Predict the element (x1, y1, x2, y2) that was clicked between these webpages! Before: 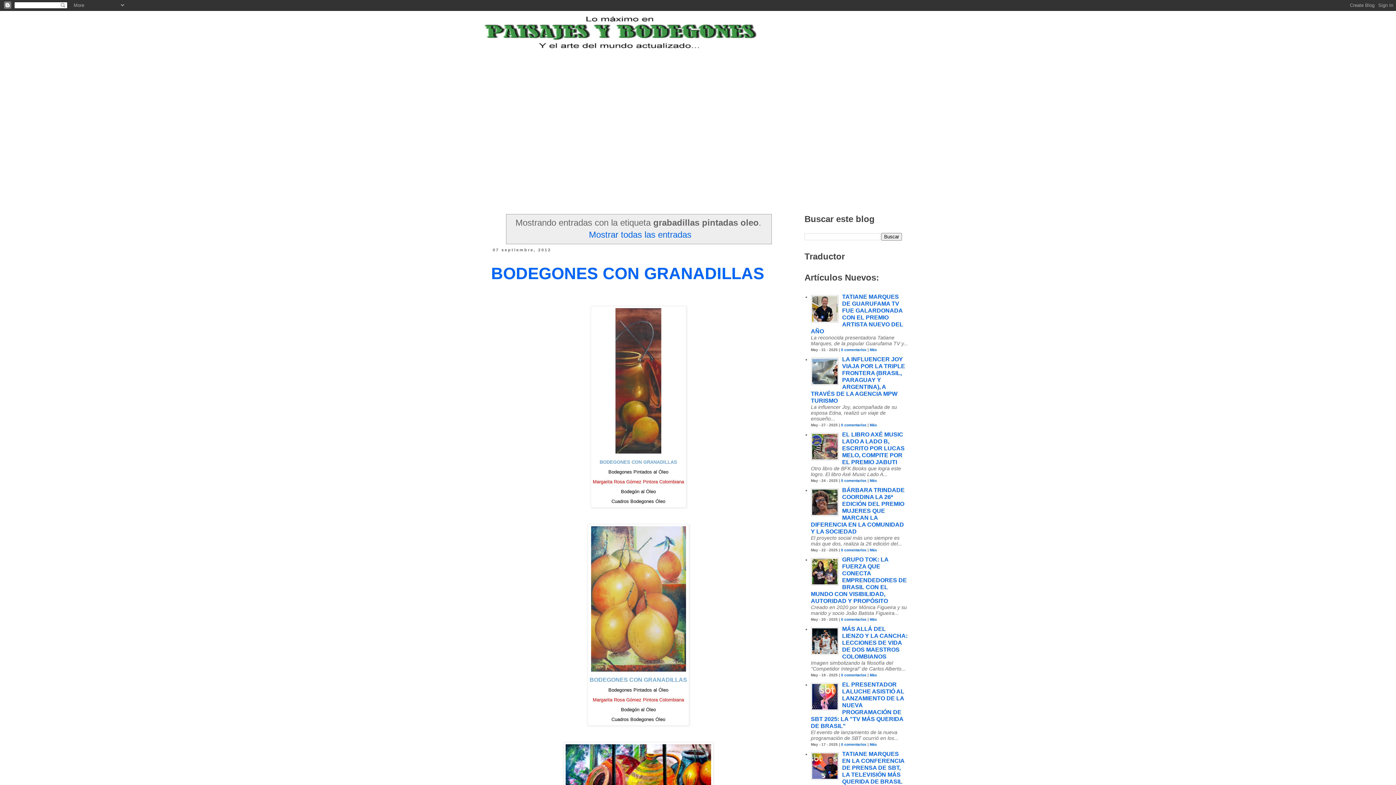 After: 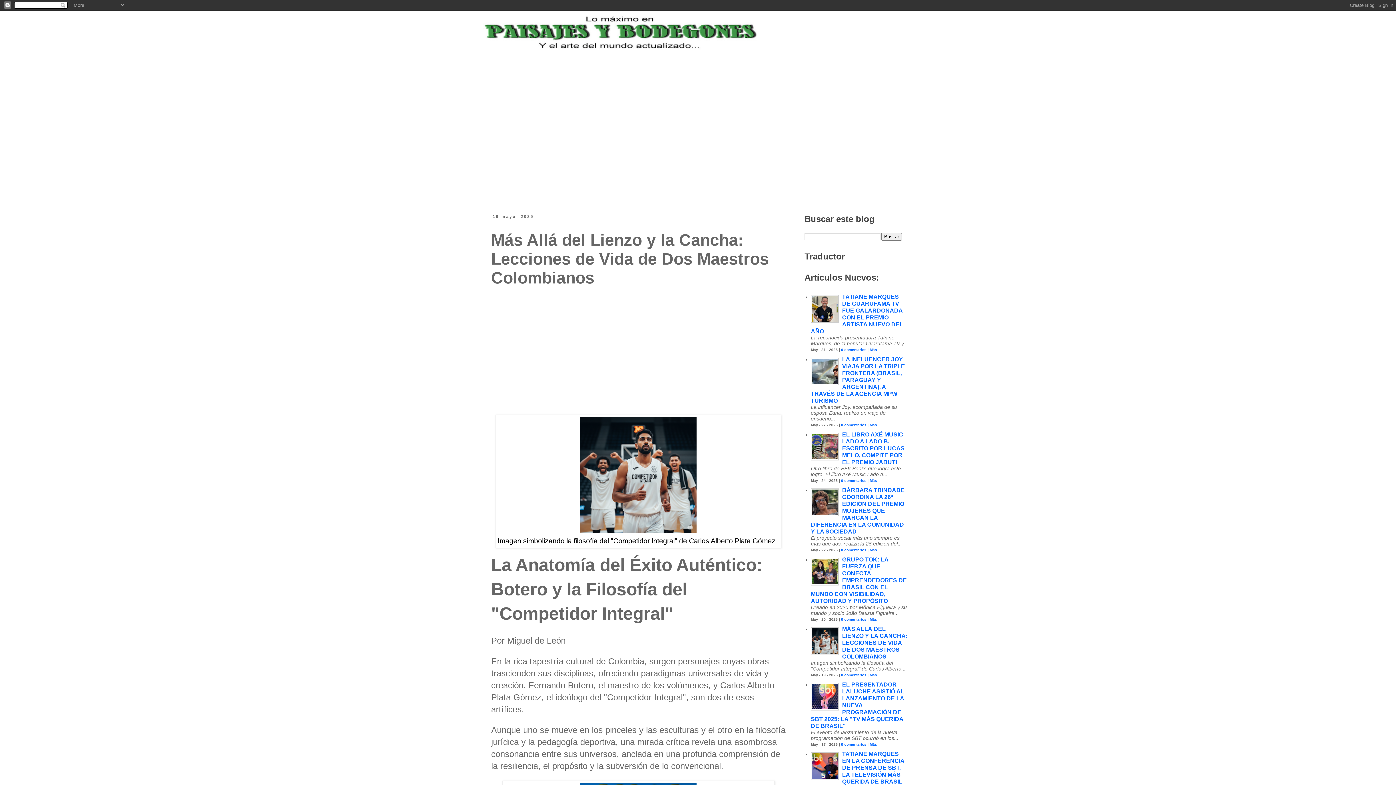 Action: bbox: (842, 626, 907, 660) label: MÁS ALLÁ DEL LIENZO Y LA CANCHA: LECCIONES DE VIDA DE DOS MAESTROS COLOMBIANOS